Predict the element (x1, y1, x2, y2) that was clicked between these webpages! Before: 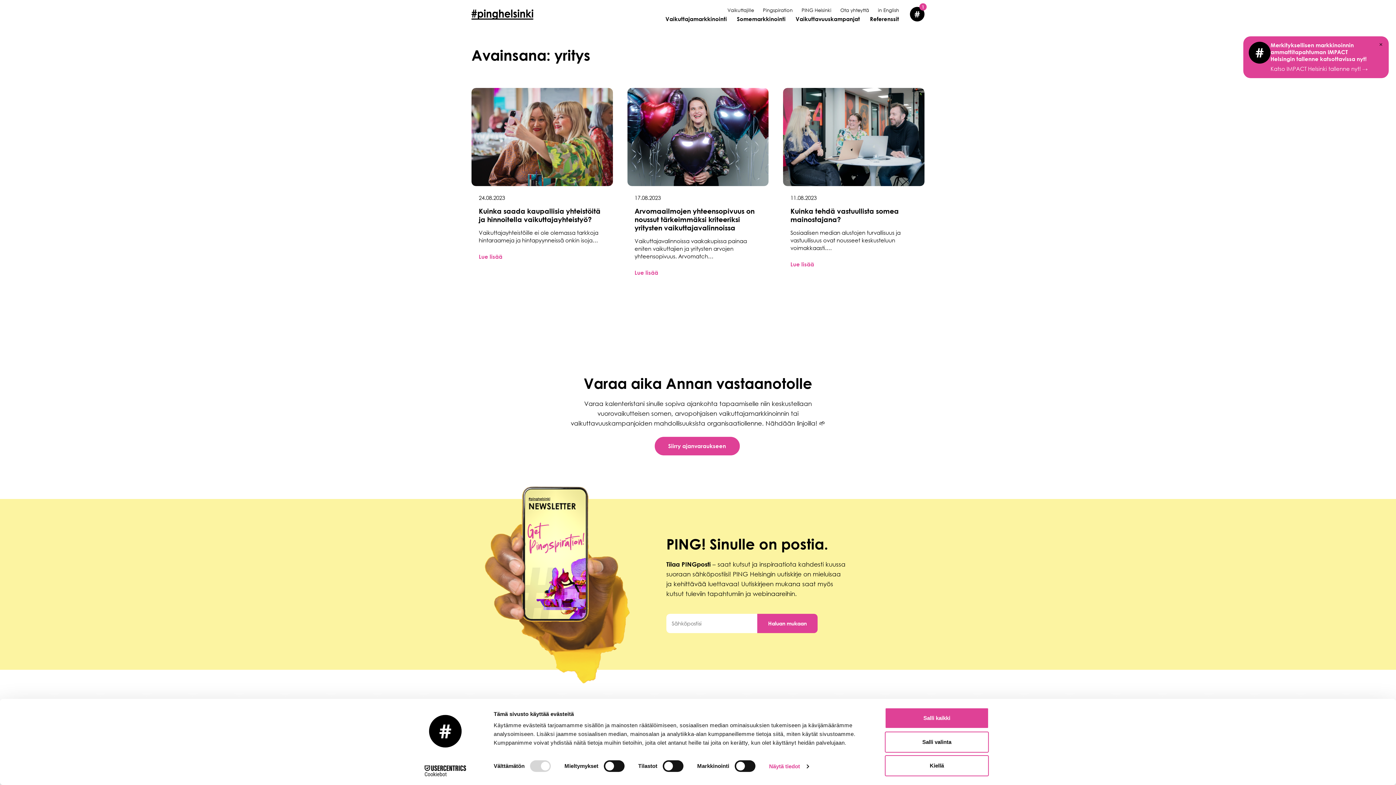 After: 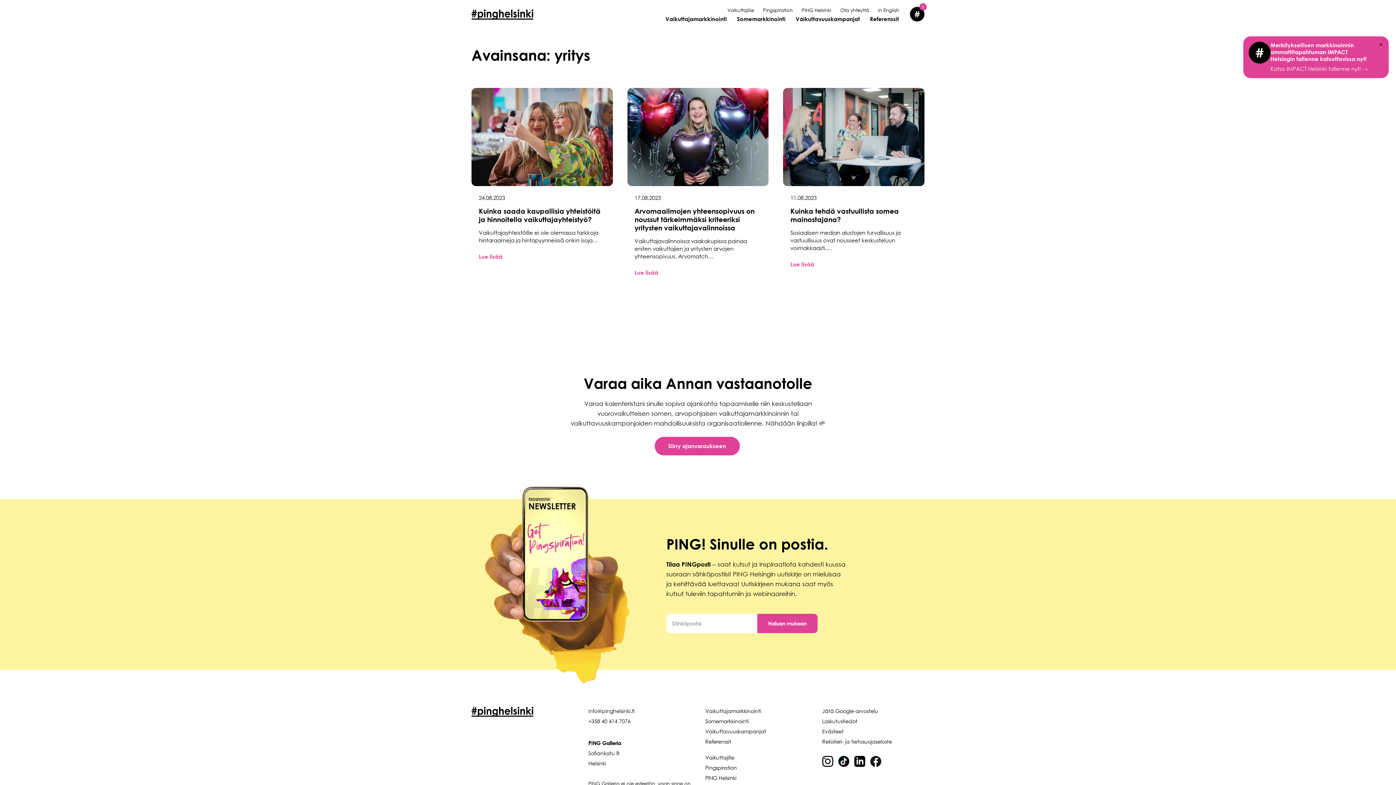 Action: label: Salli valinta bbox: (885, 731, 989, 752)